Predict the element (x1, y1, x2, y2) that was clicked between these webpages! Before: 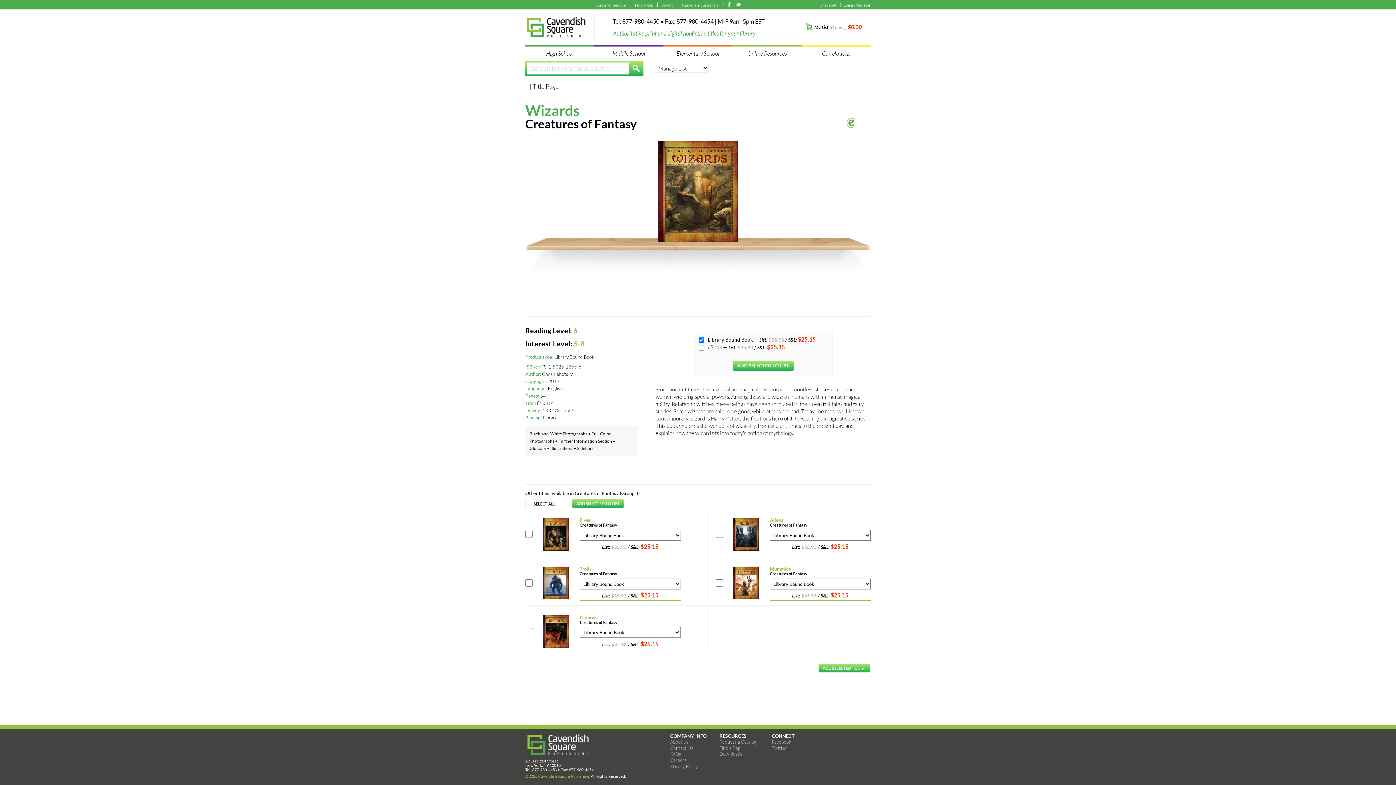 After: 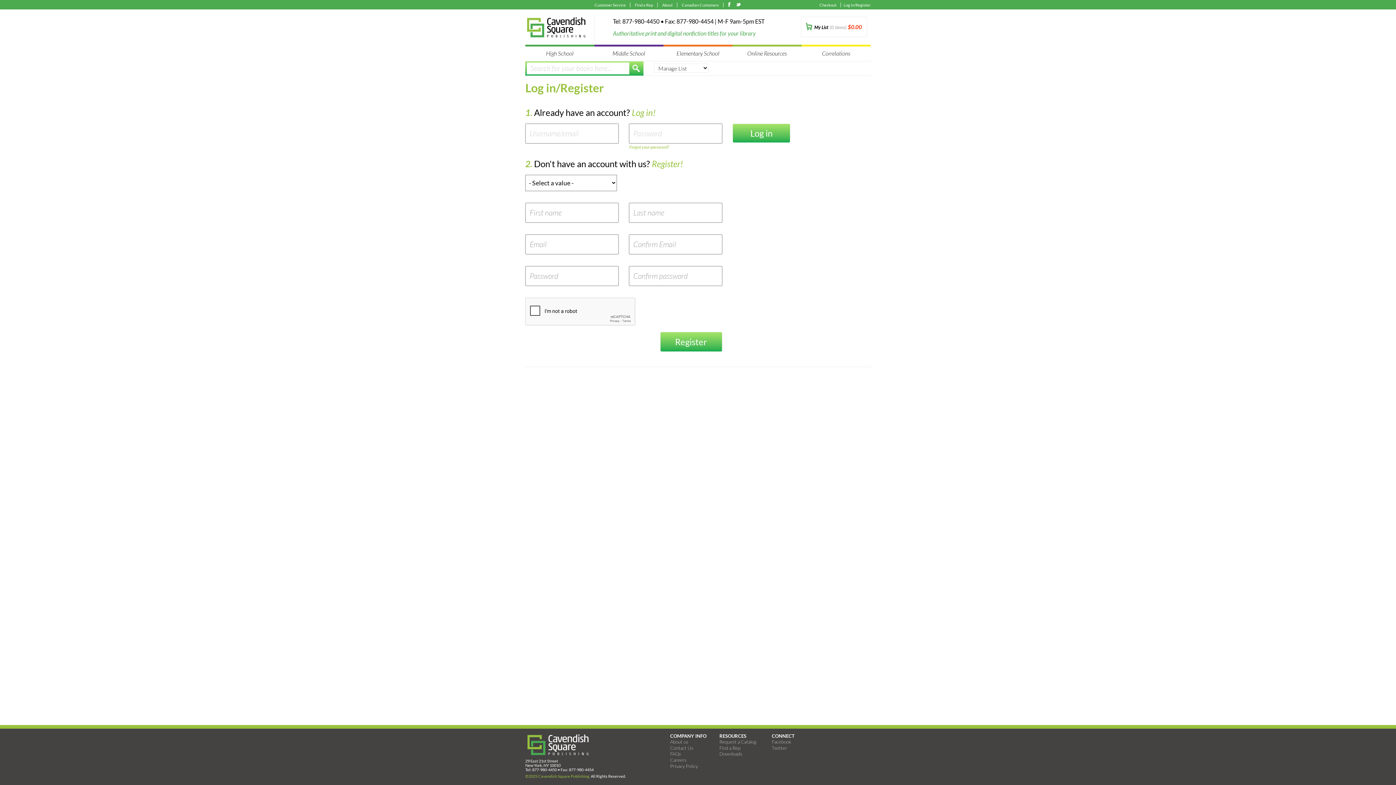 Action: bbox: (843, 2, 870, 7) label: Log in/Register